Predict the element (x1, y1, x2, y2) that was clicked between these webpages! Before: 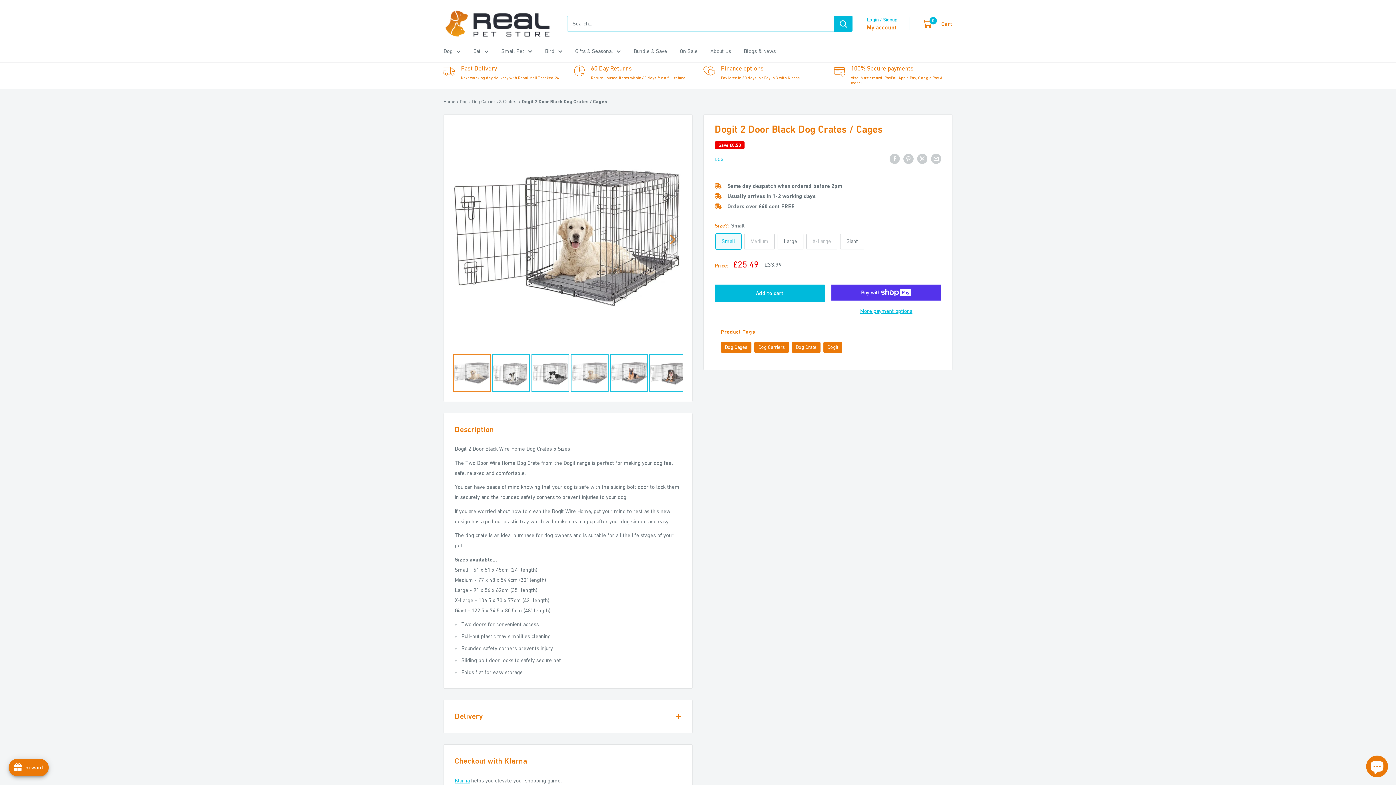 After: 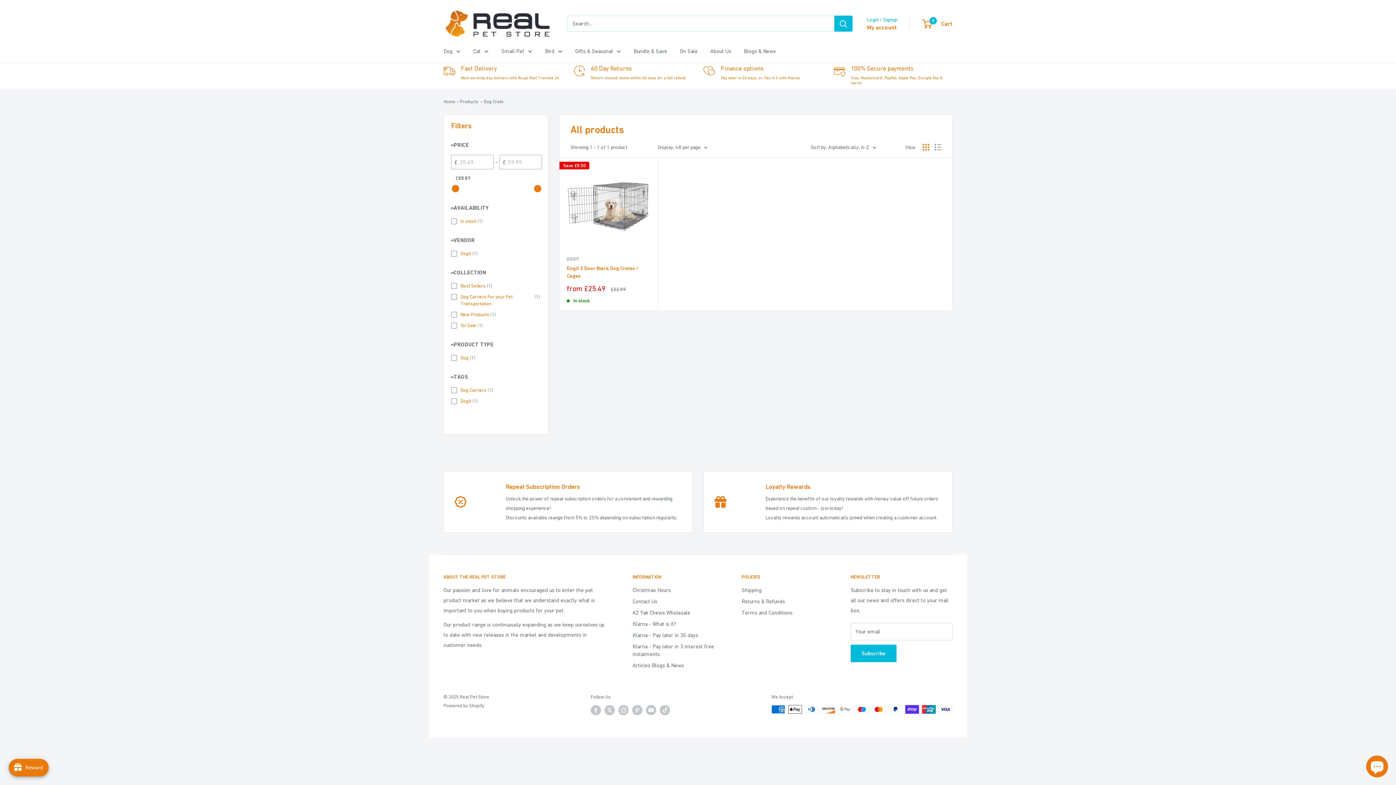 Action: label: Dog Crate bbox: (796, 343, 816, 351)